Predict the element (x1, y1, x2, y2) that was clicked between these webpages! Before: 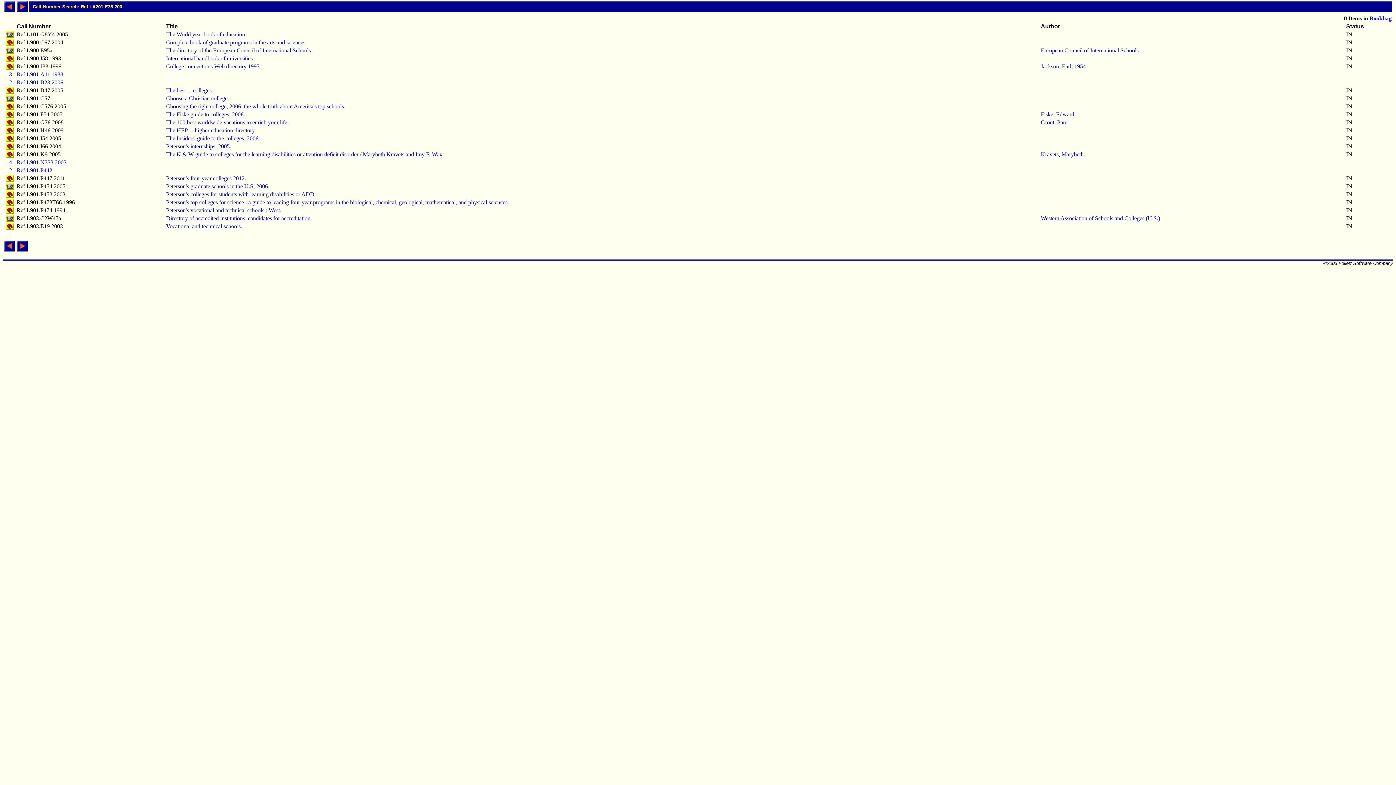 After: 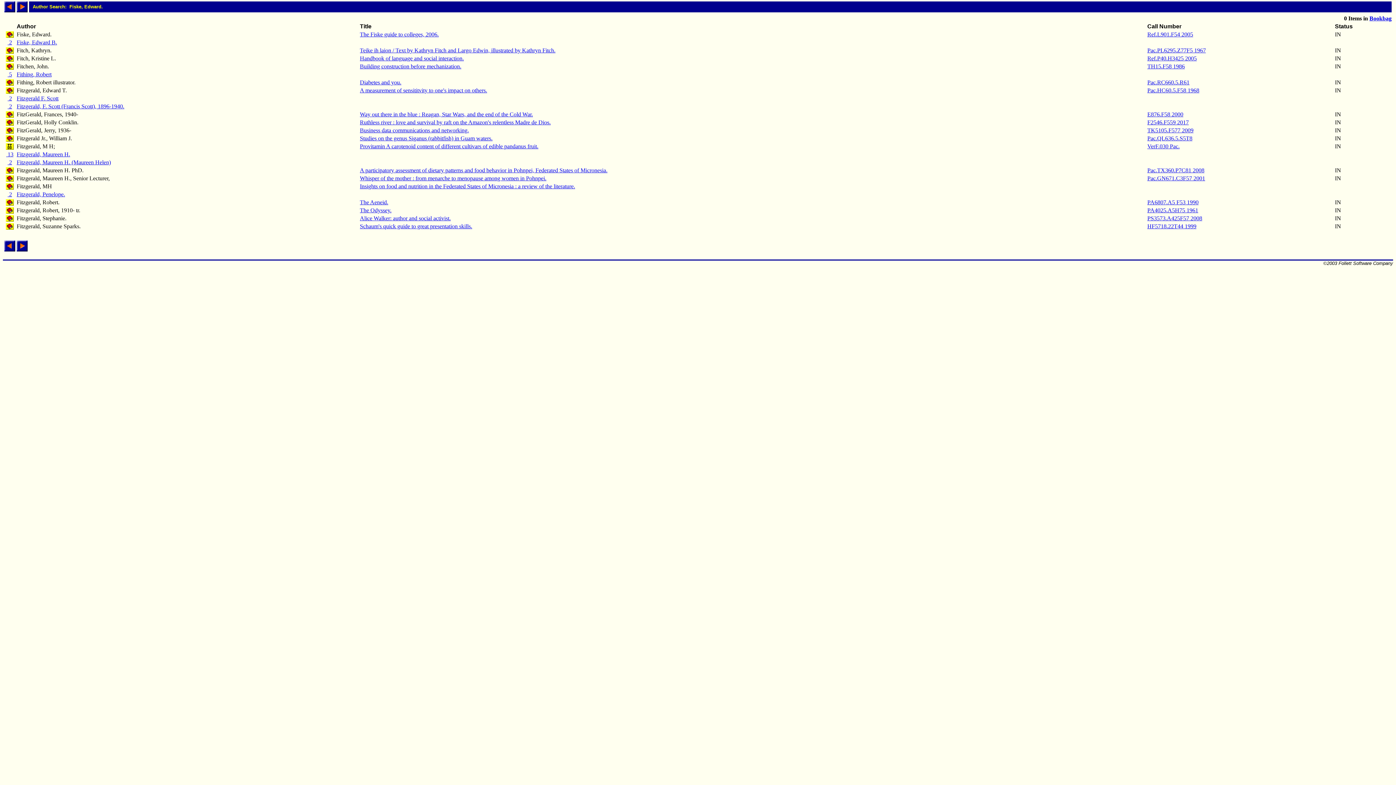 Action: bbox: (1041, 111, 1076, 117) label: Fiske, Edward.